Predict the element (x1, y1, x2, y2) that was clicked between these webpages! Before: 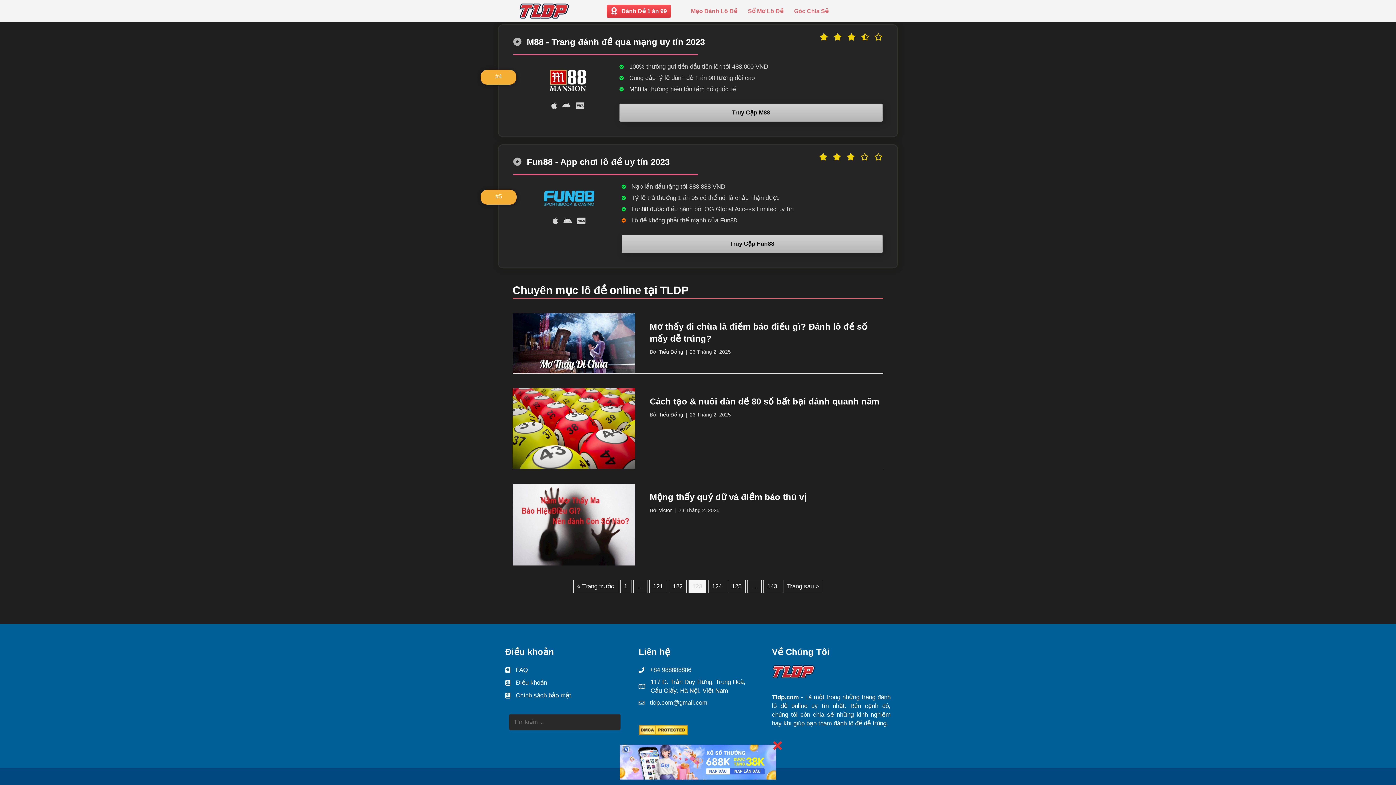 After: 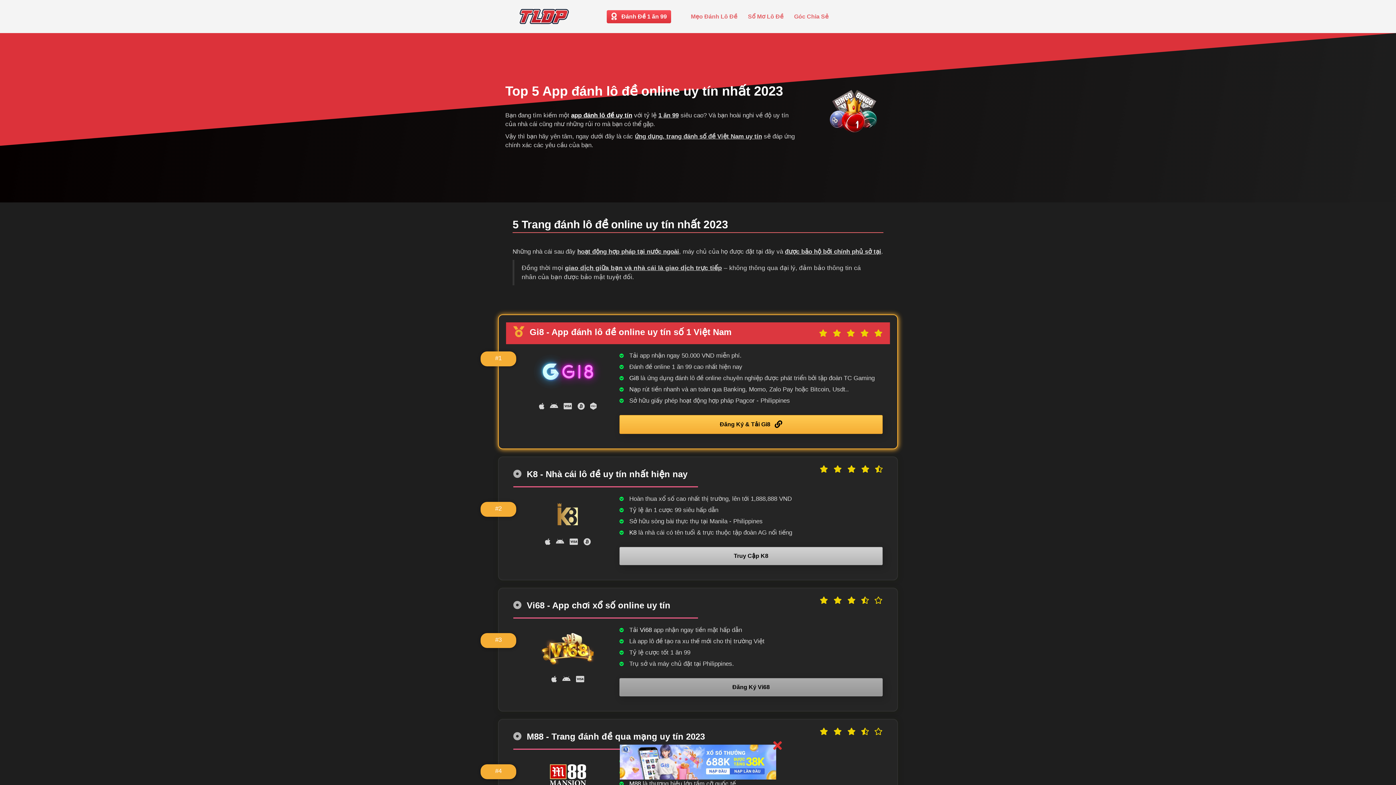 Action: bbox: (619, 657, 882, 675) label: Đăng Ký Vi68